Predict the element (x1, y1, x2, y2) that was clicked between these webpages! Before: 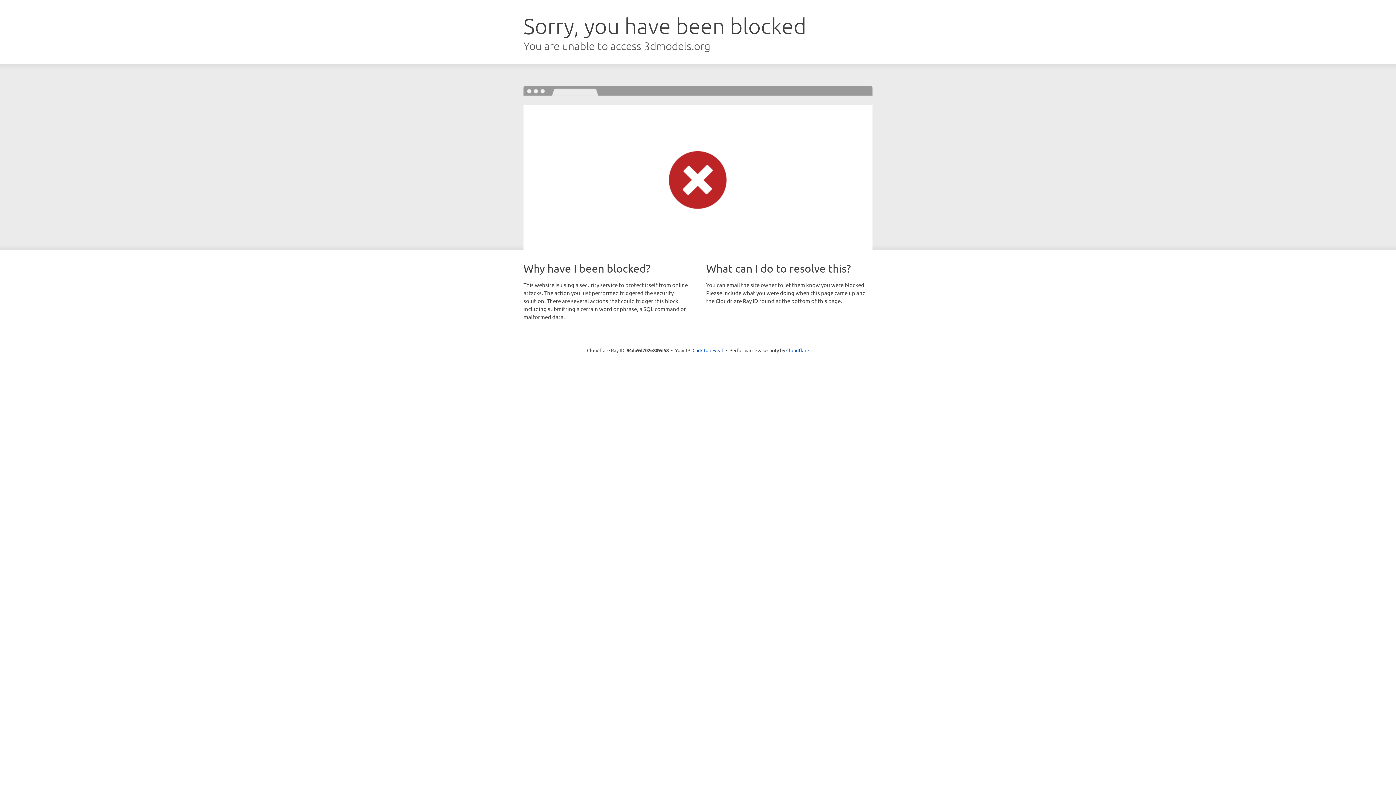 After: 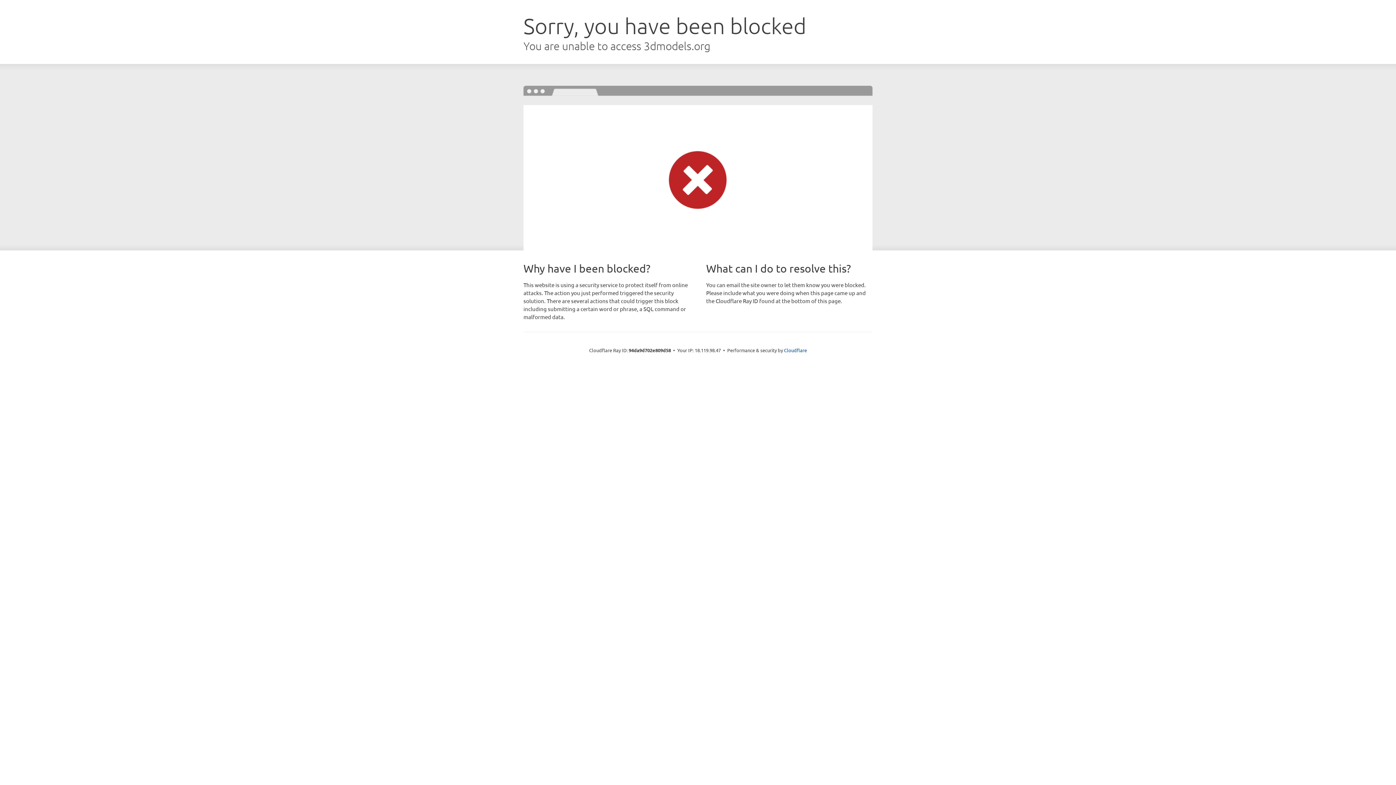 Action: bbox: (692, 346, 723, 353) label: Click to reveal